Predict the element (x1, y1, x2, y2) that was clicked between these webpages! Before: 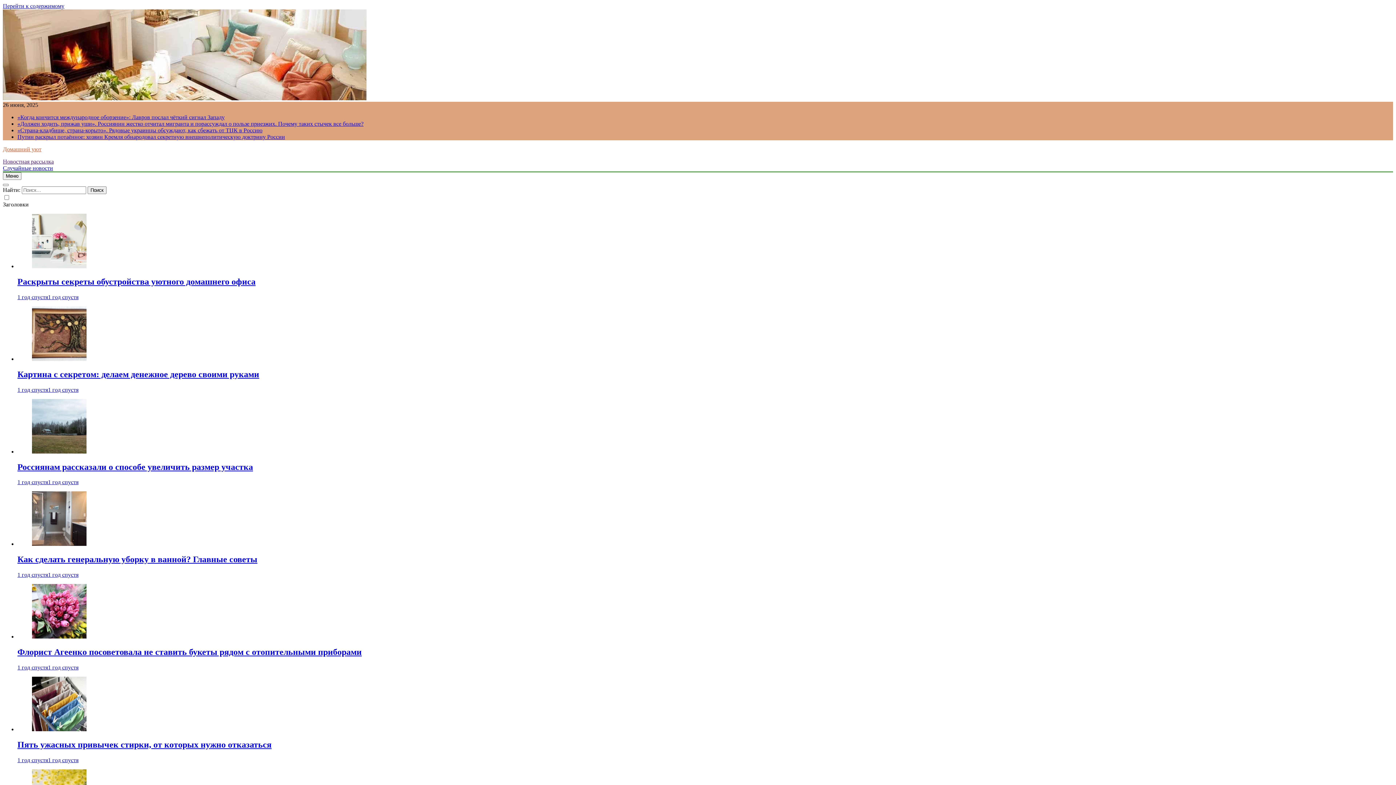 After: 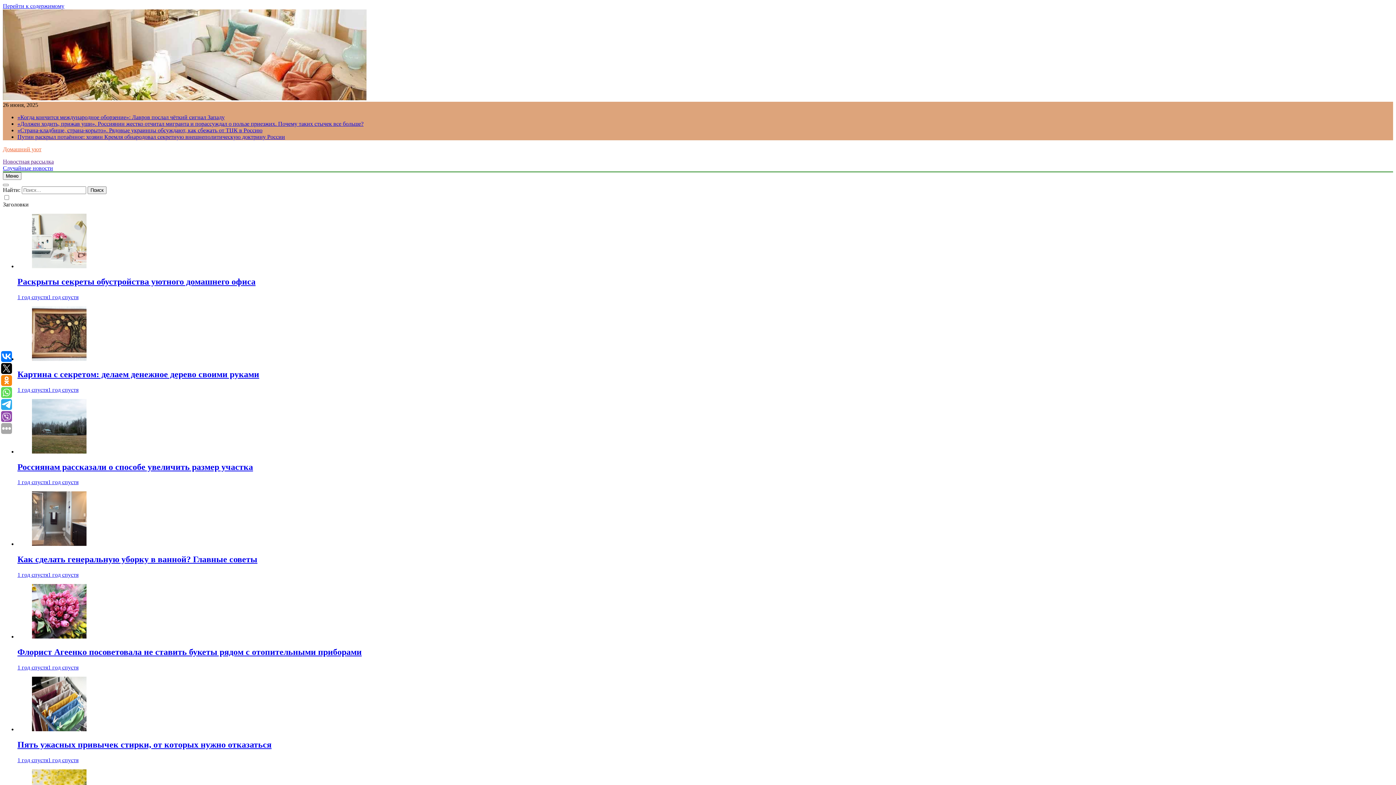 Action: label: Пять ужасных привычек стирки, от которых нужно отказаться bbox: (17, 740, 271, 749)